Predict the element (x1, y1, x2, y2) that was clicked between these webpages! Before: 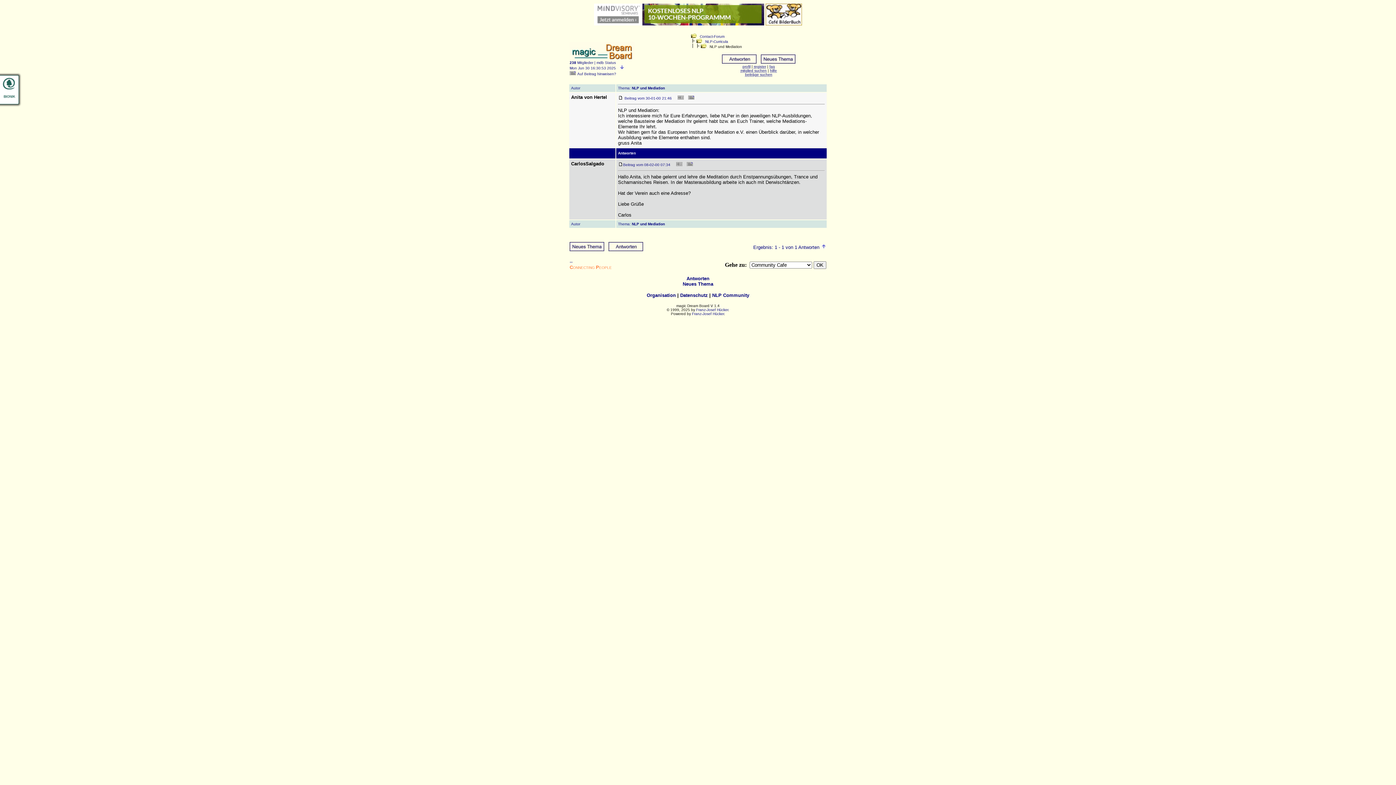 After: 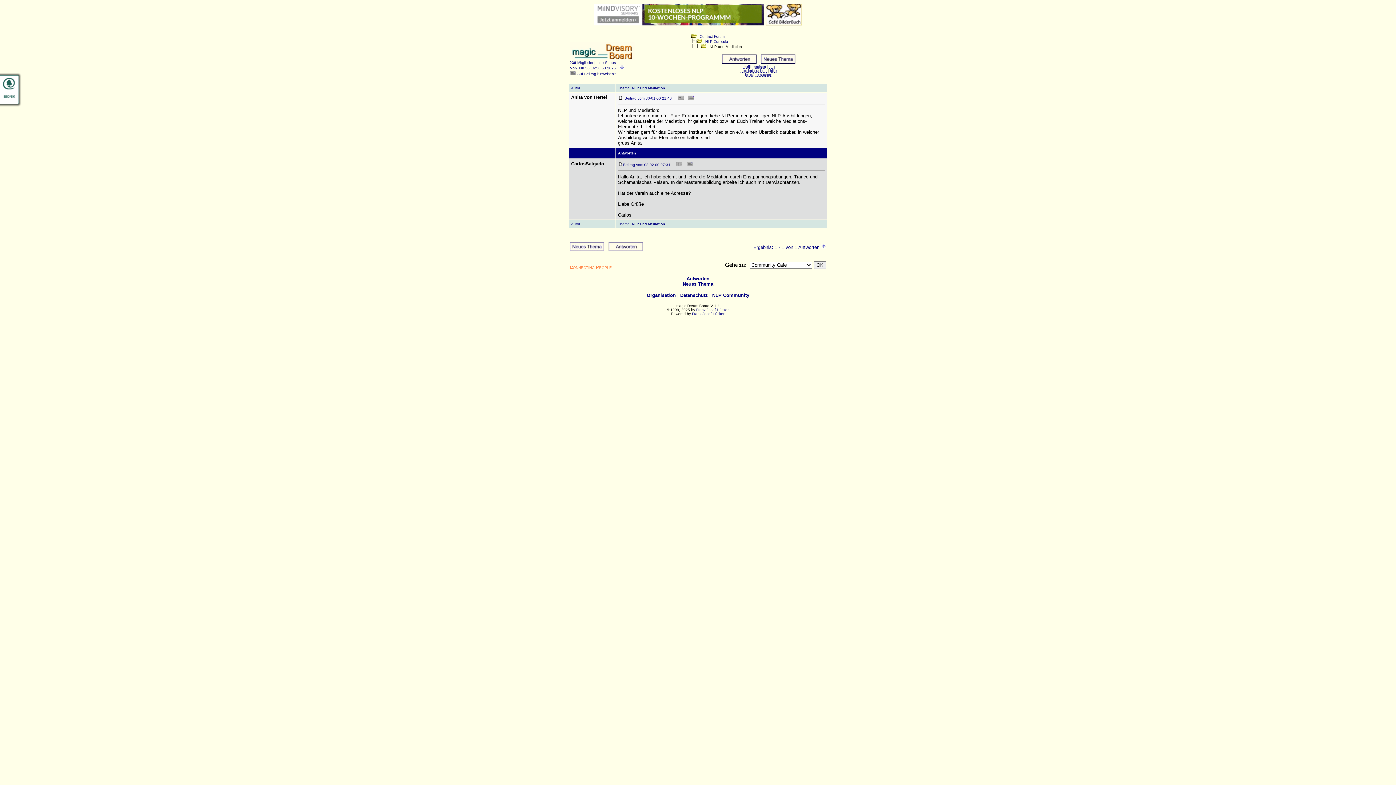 Action: bbox: (676, 161, 682, 167)